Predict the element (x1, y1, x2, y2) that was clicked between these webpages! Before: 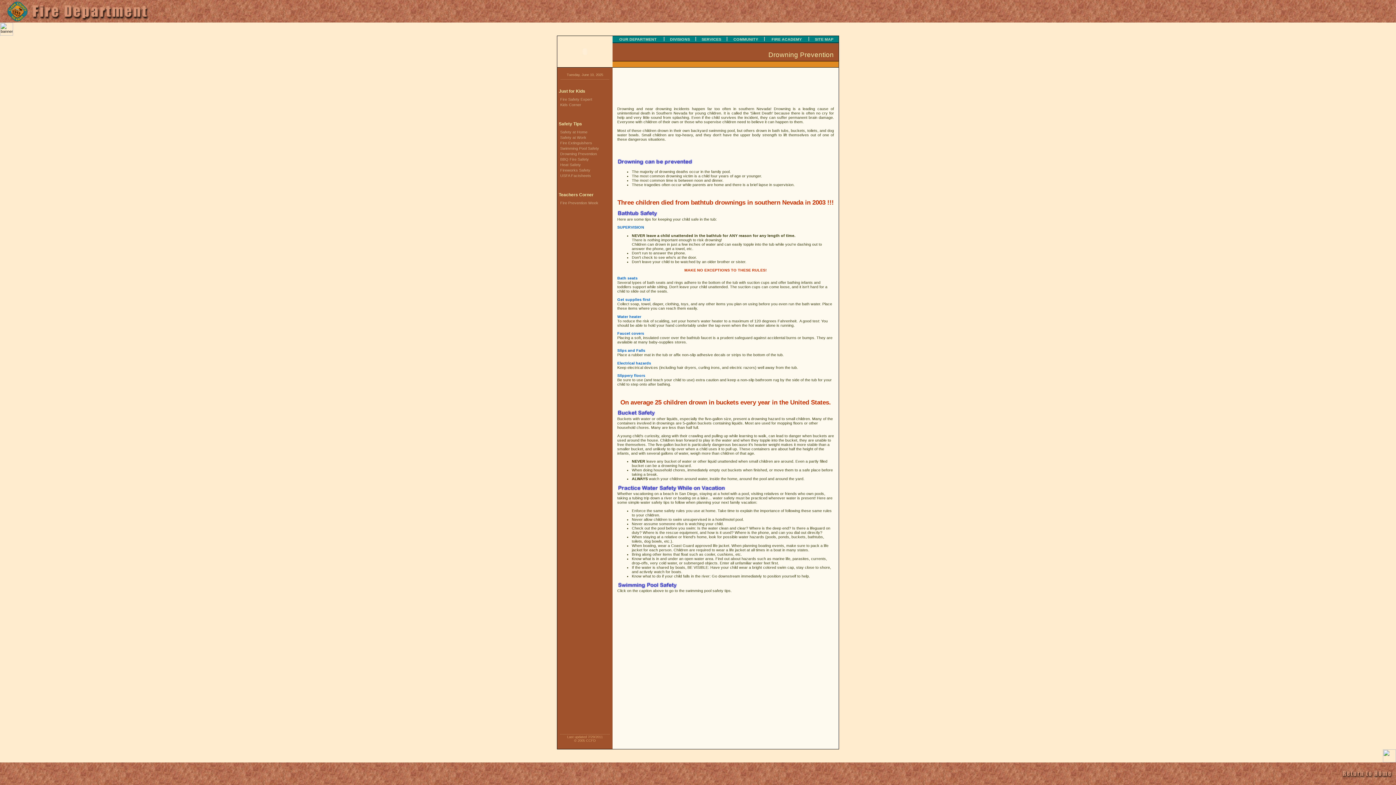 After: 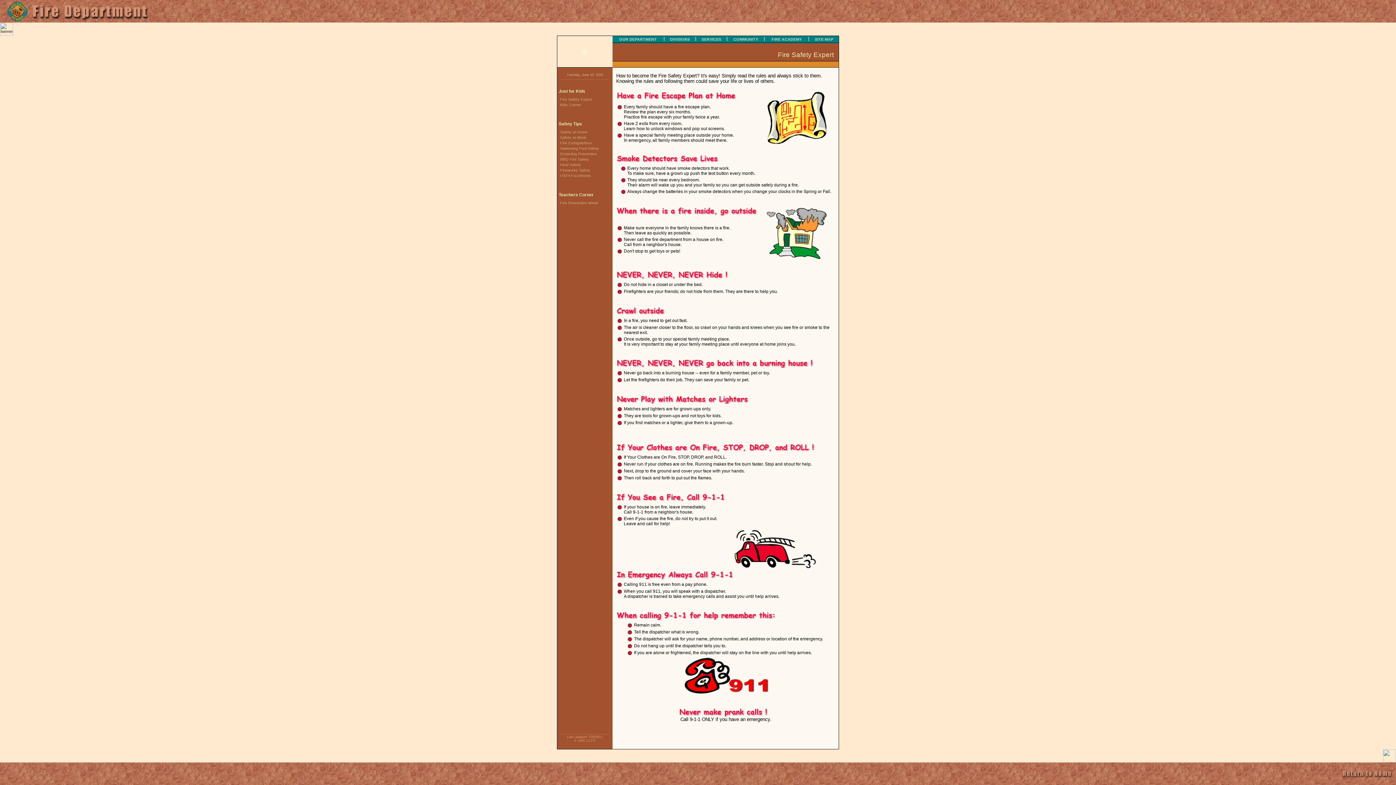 Action: bbox: (557, 97, 592, 101) label: Fire Safety Expert